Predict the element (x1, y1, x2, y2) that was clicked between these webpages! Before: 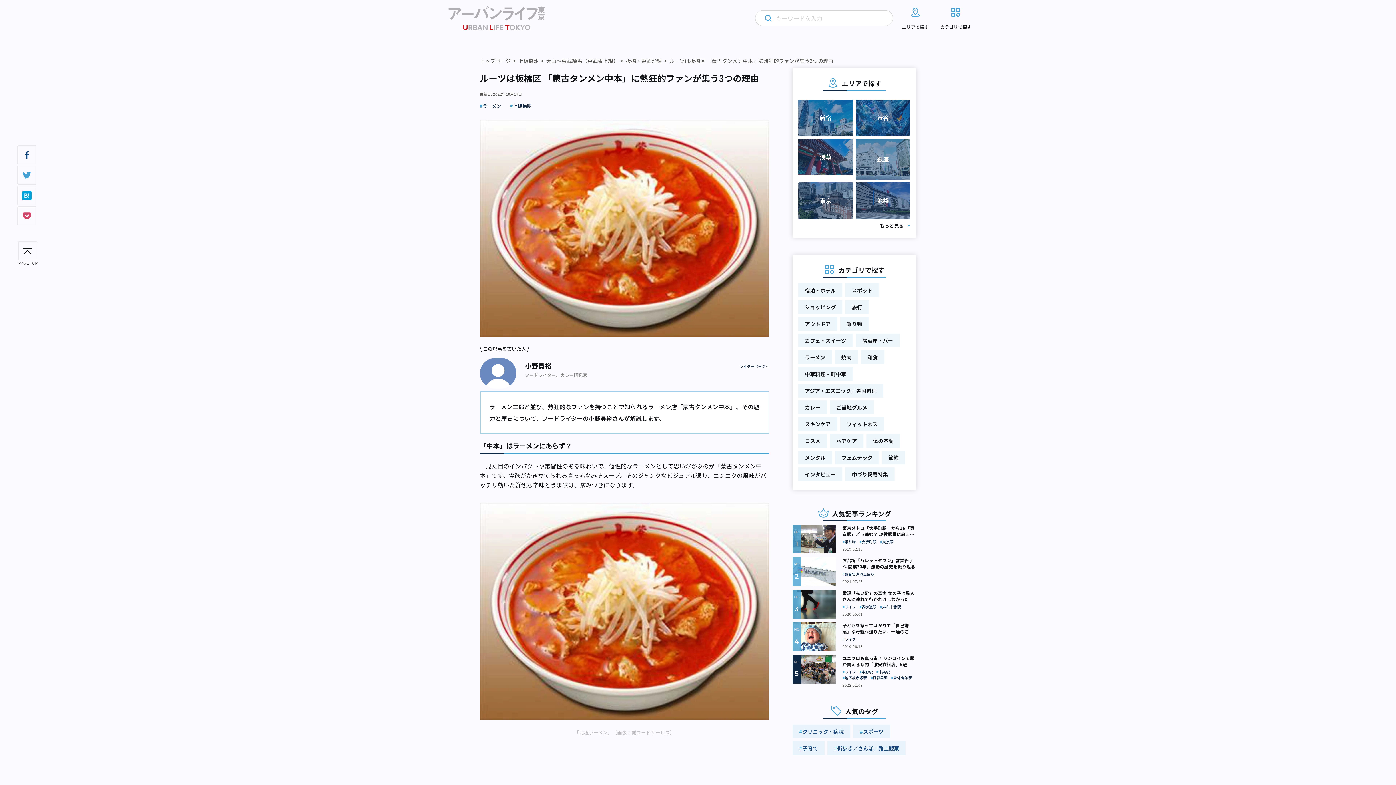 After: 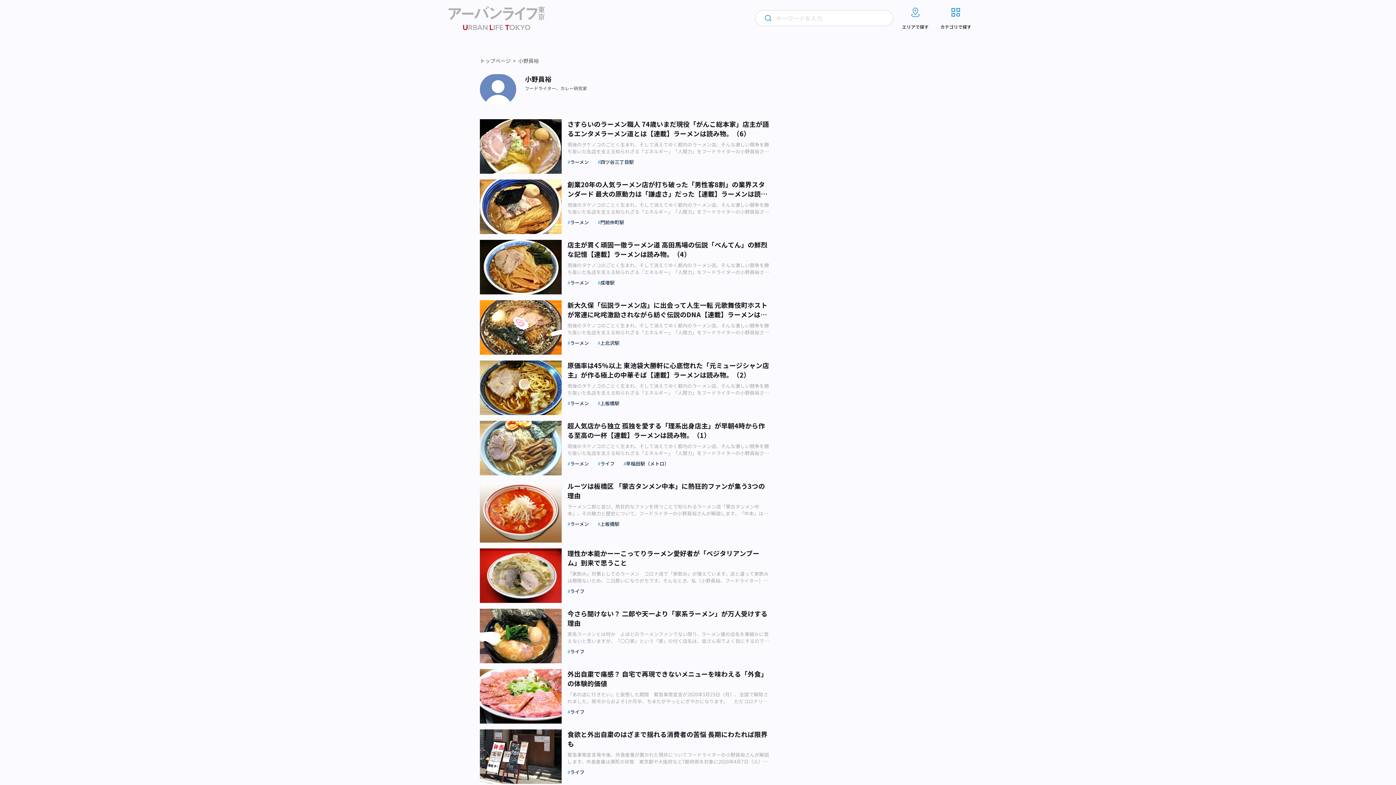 Action: bbox: (739, 364, 769, 369) label: ライターページへ